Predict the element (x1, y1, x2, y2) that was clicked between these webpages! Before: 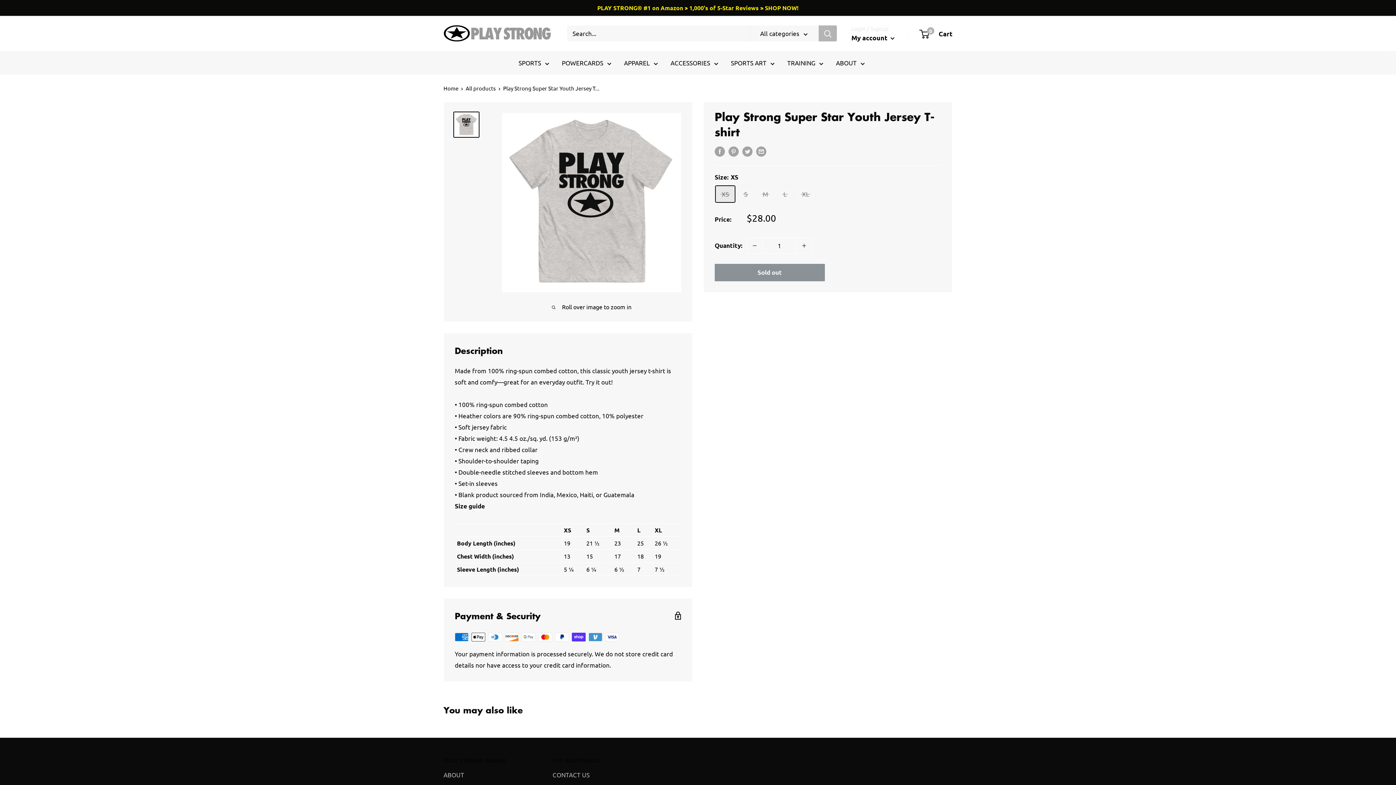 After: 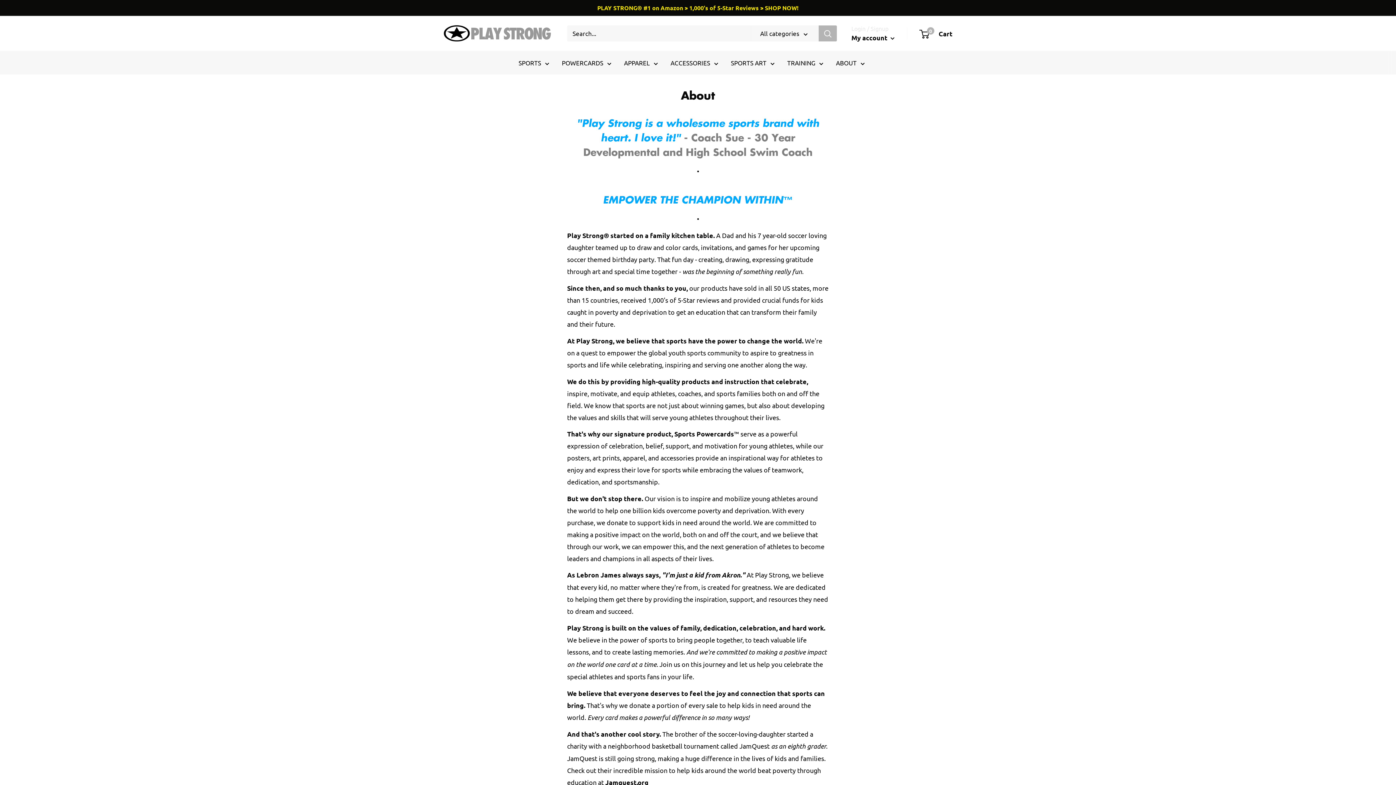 Action: label: ABOUT bbox: (836, 57, 864, 68)